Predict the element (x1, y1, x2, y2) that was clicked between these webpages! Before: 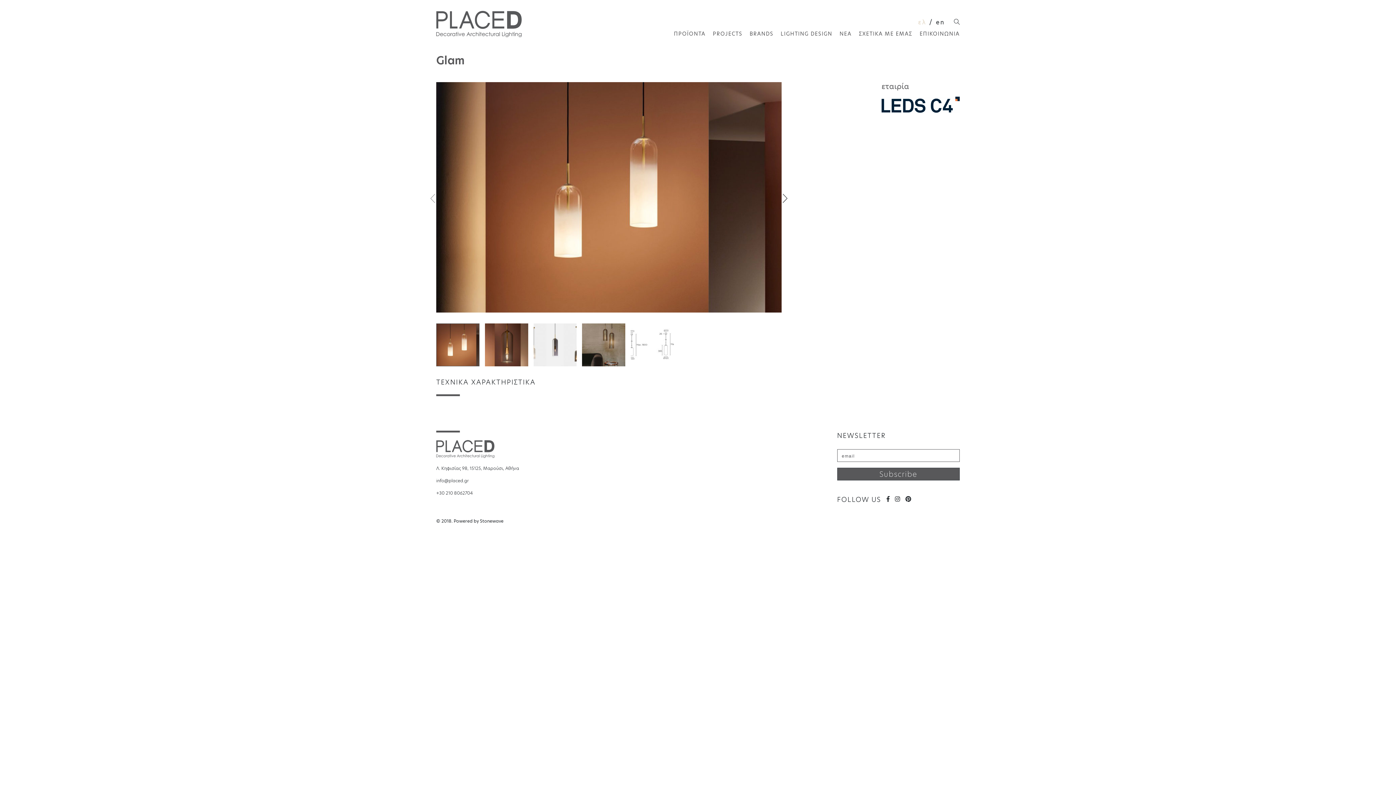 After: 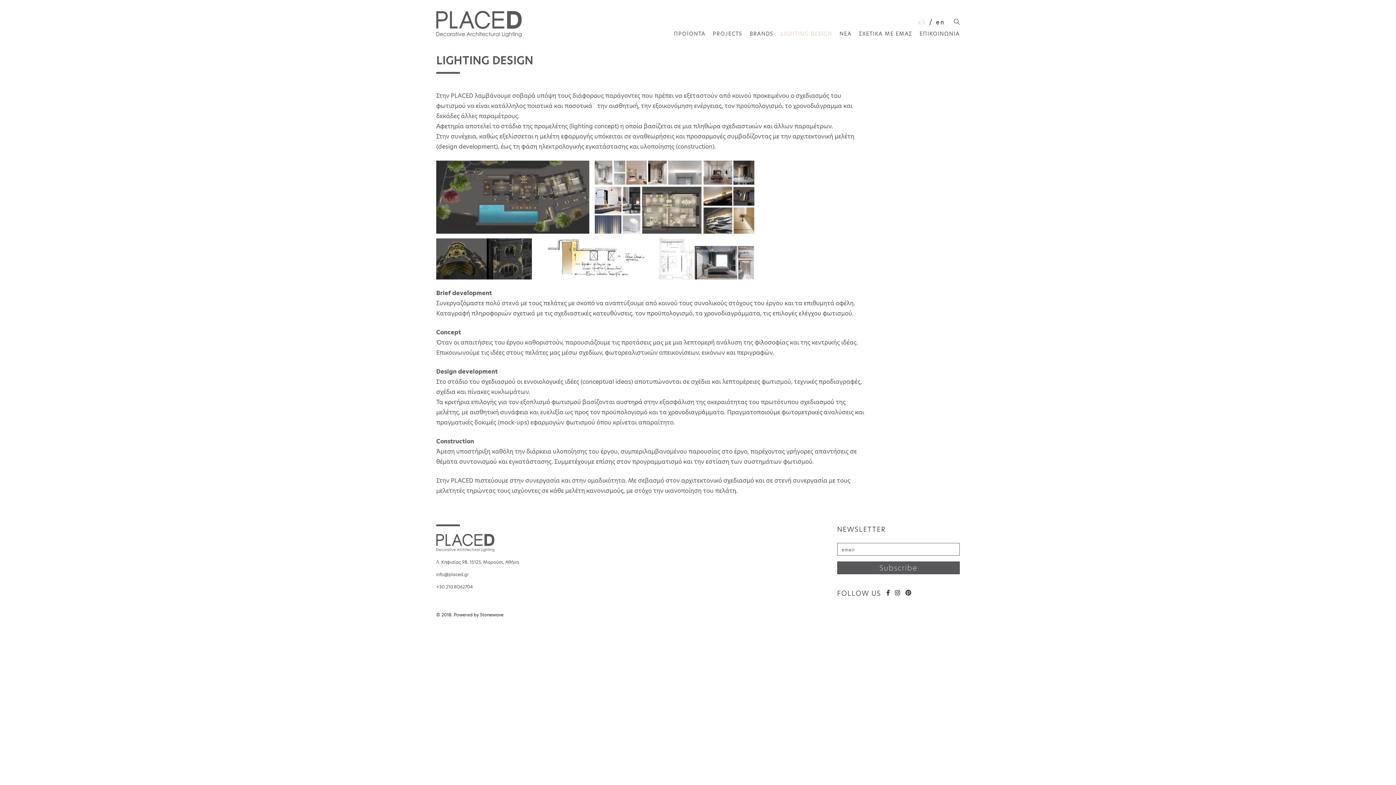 Action: label: LIGHTING DESIGN bbox: (780, 30, 832, 37)